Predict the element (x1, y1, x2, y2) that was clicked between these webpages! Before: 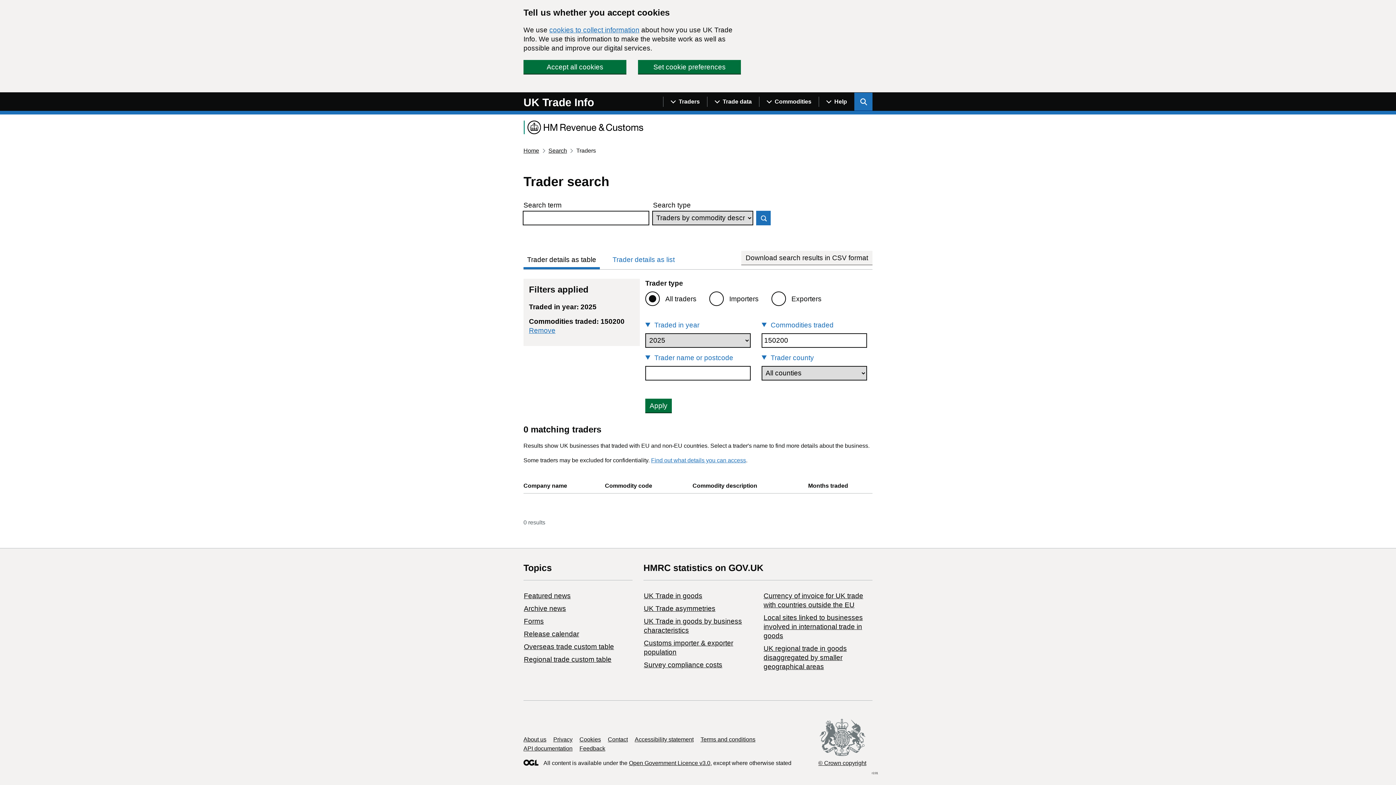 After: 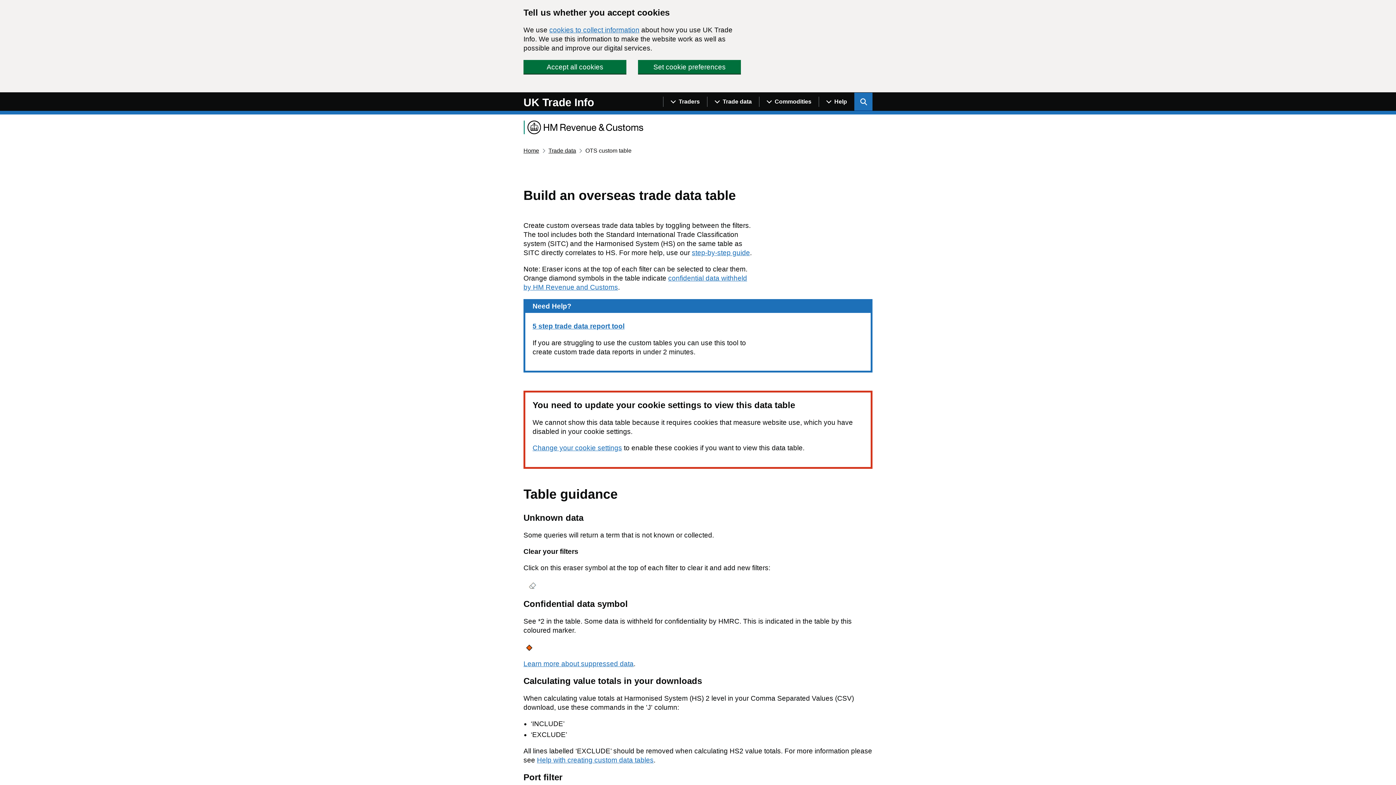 Action: label: Overseas trade custom table bbox: (524, 643, 614, 650)